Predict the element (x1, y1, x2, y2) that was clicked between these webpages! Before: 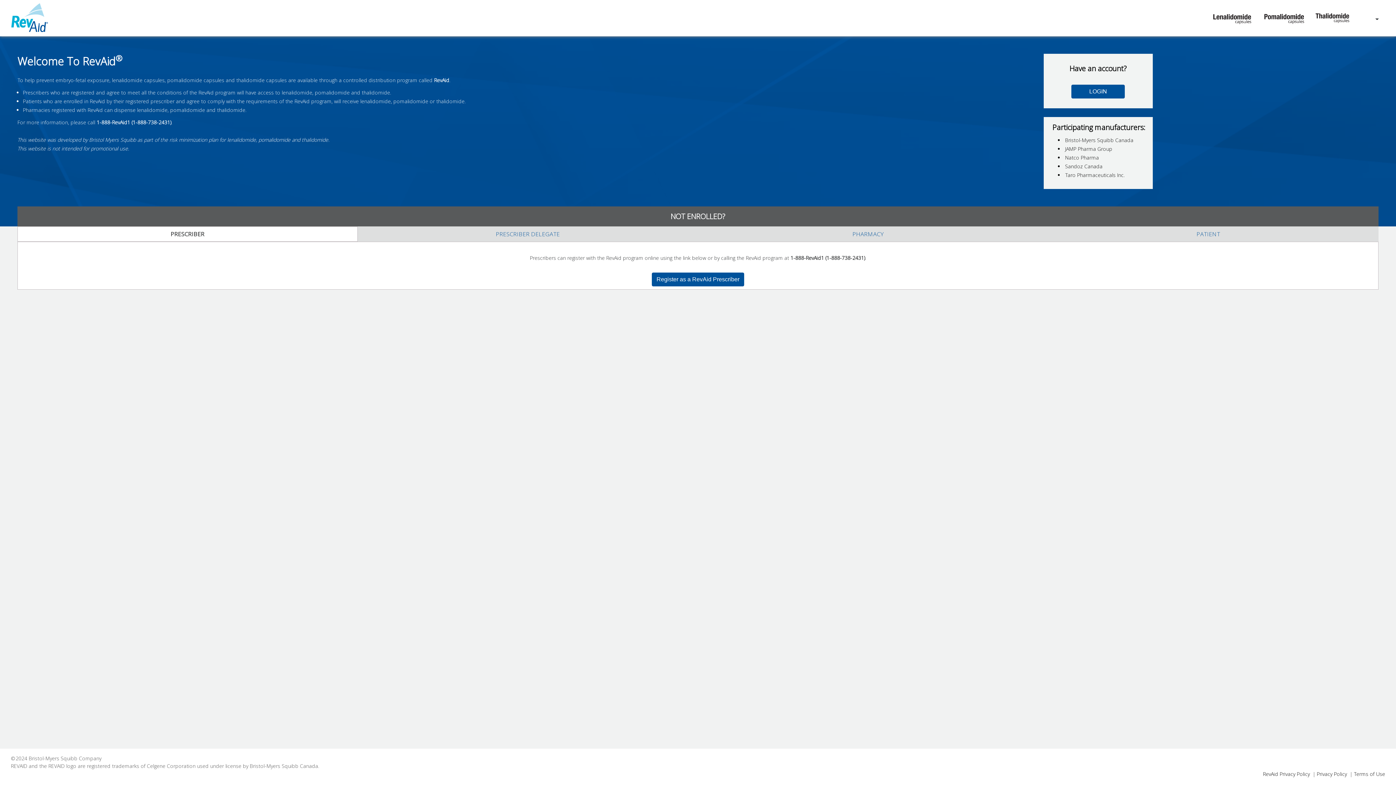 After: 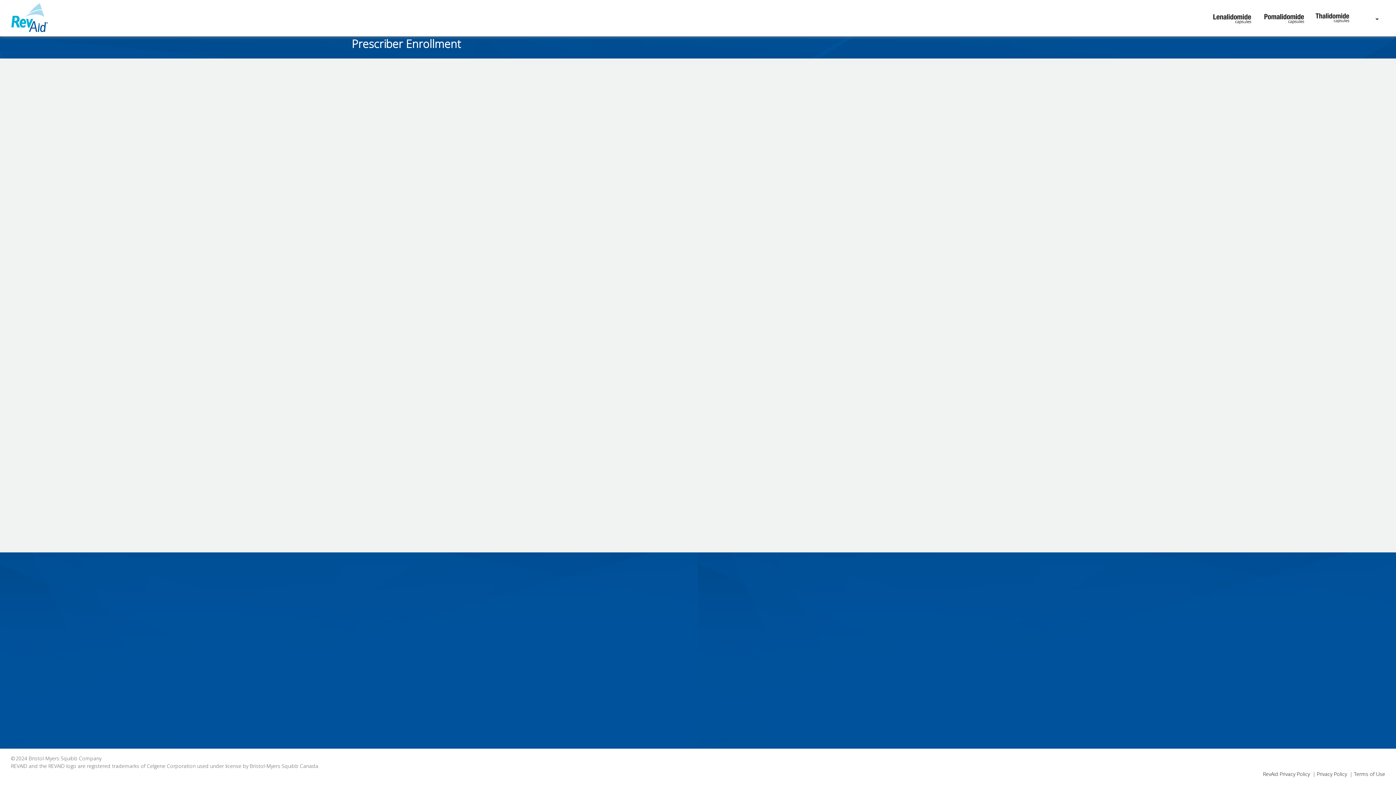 Action: label: Register as a RevAid Prescriber bbox: (652, 272, 744, 286)